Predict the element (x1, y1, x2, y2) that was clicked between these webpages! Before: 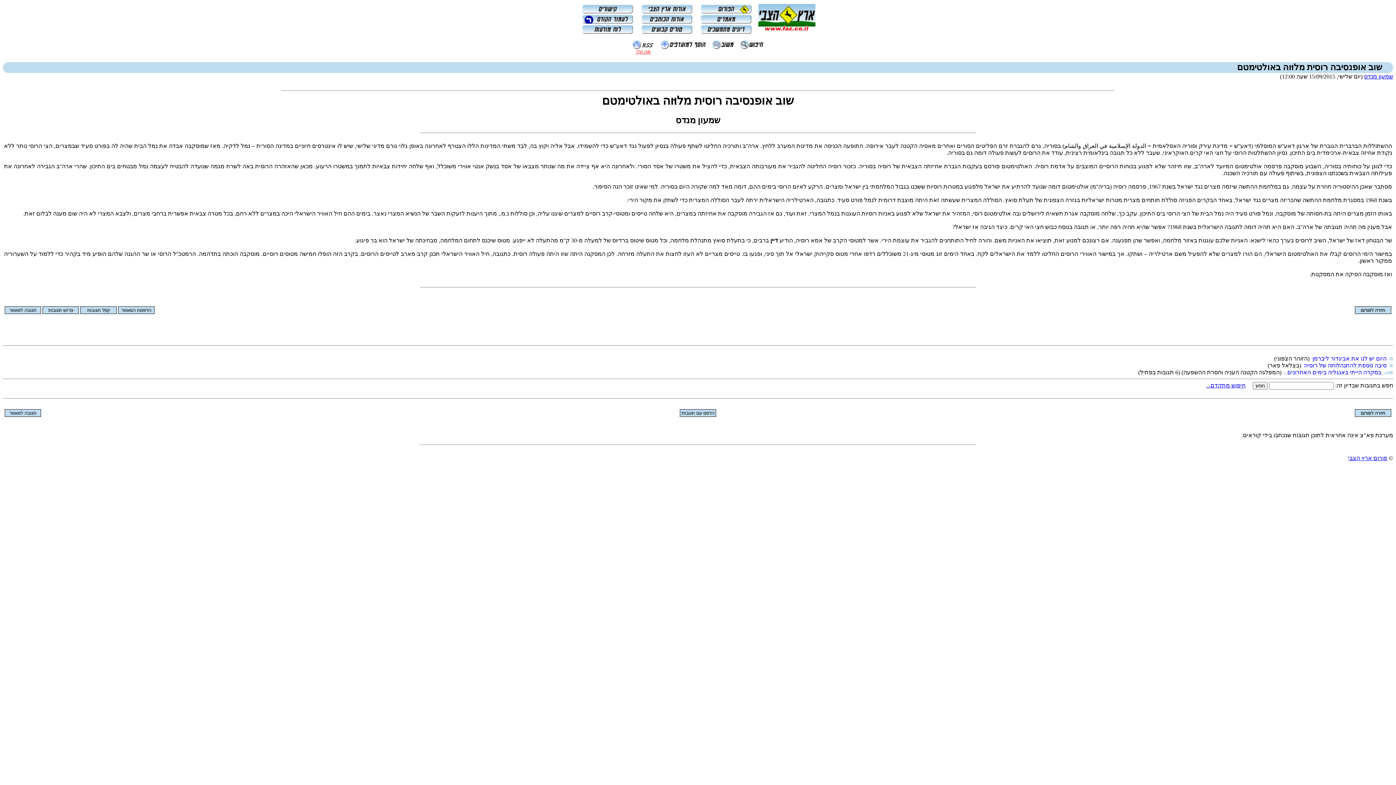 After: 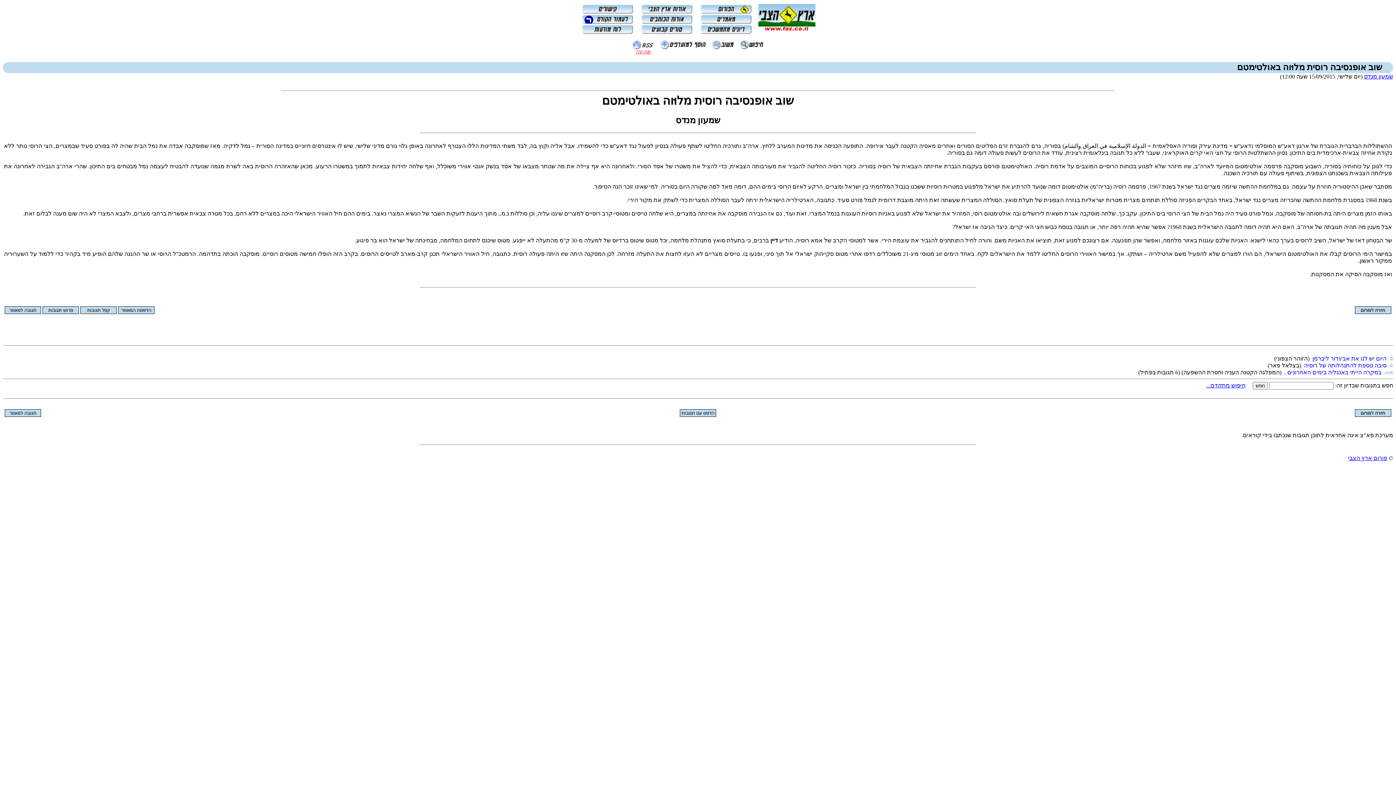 Action: label: הצגת המאמר בלבד bbox: (1342, 321, 1391, 327)